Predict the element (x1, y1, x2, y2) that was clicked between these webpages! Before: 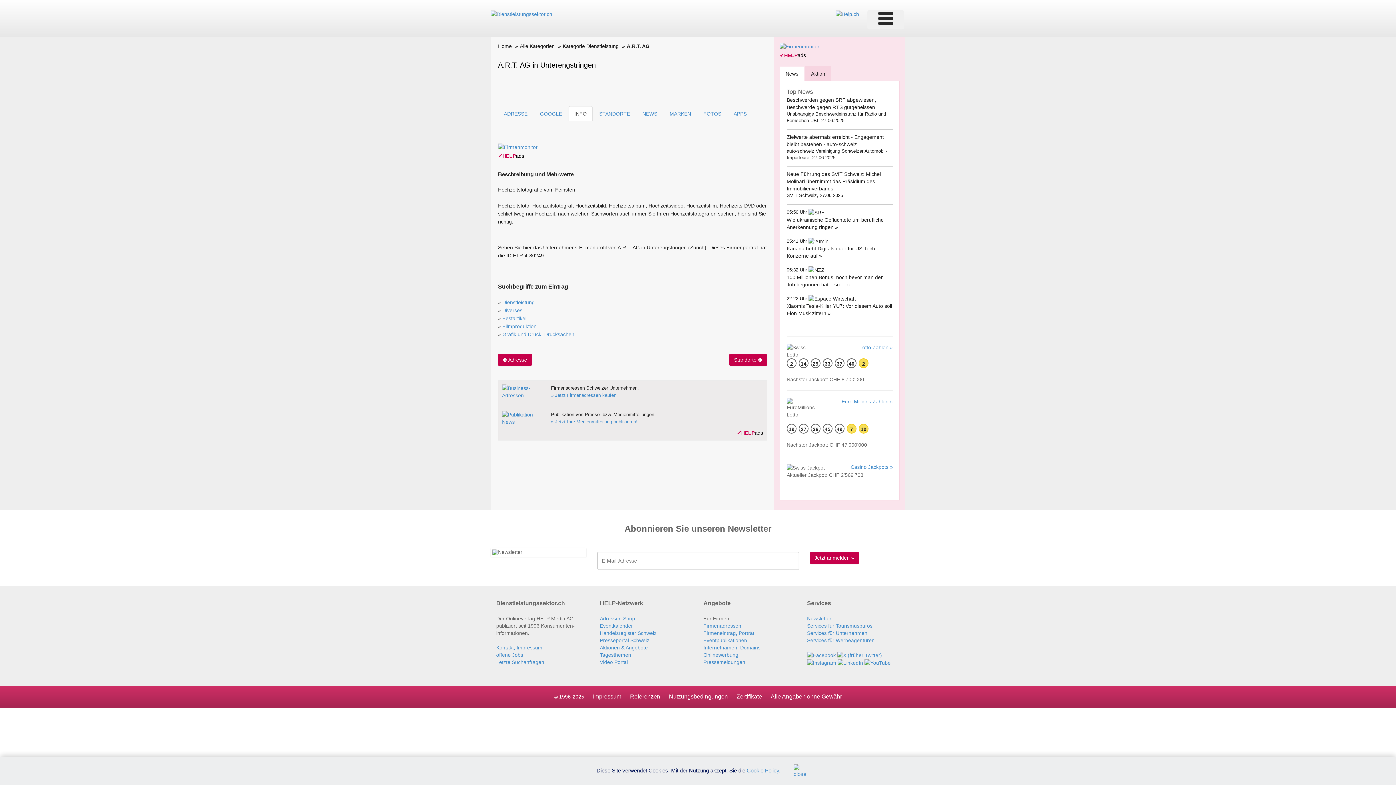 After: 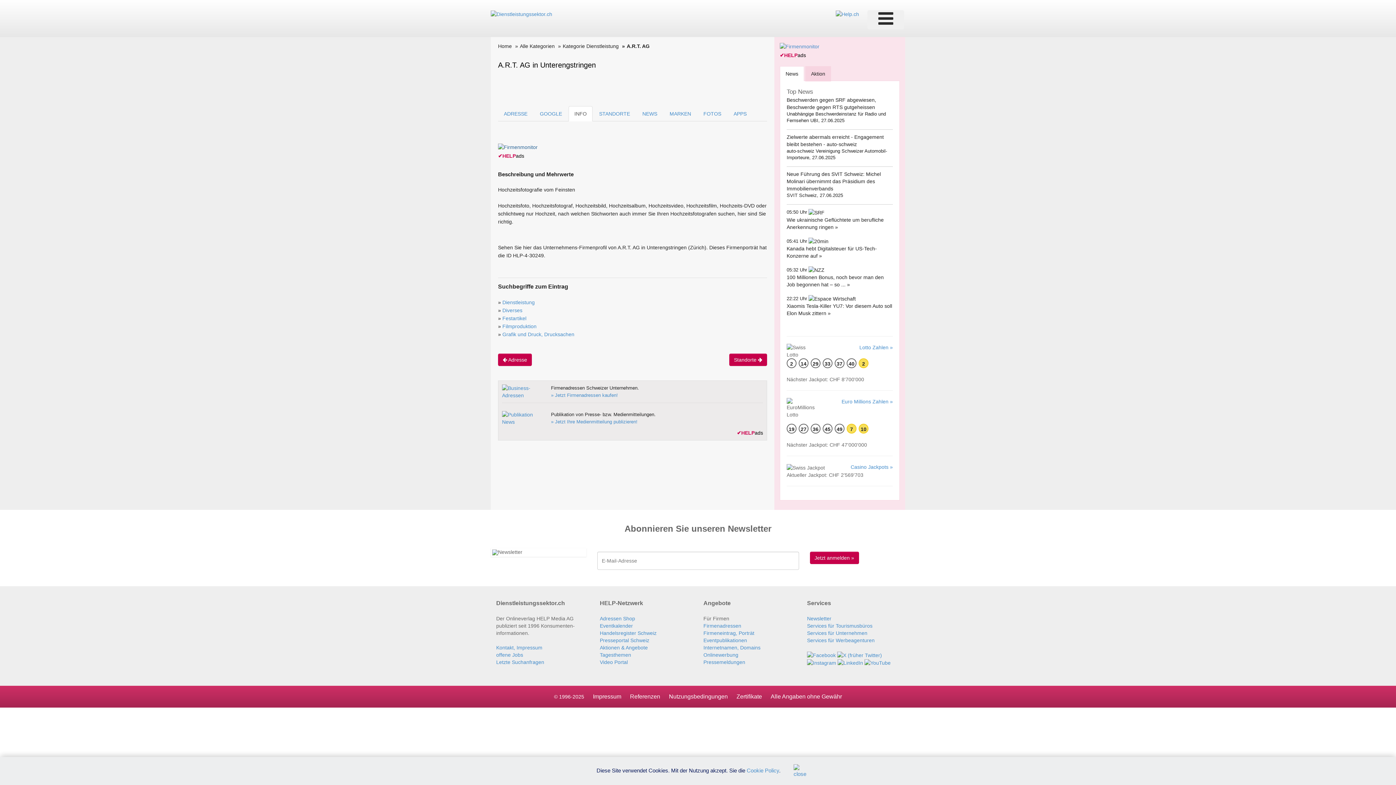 Action: bbox: (498, 144, 537, 149)